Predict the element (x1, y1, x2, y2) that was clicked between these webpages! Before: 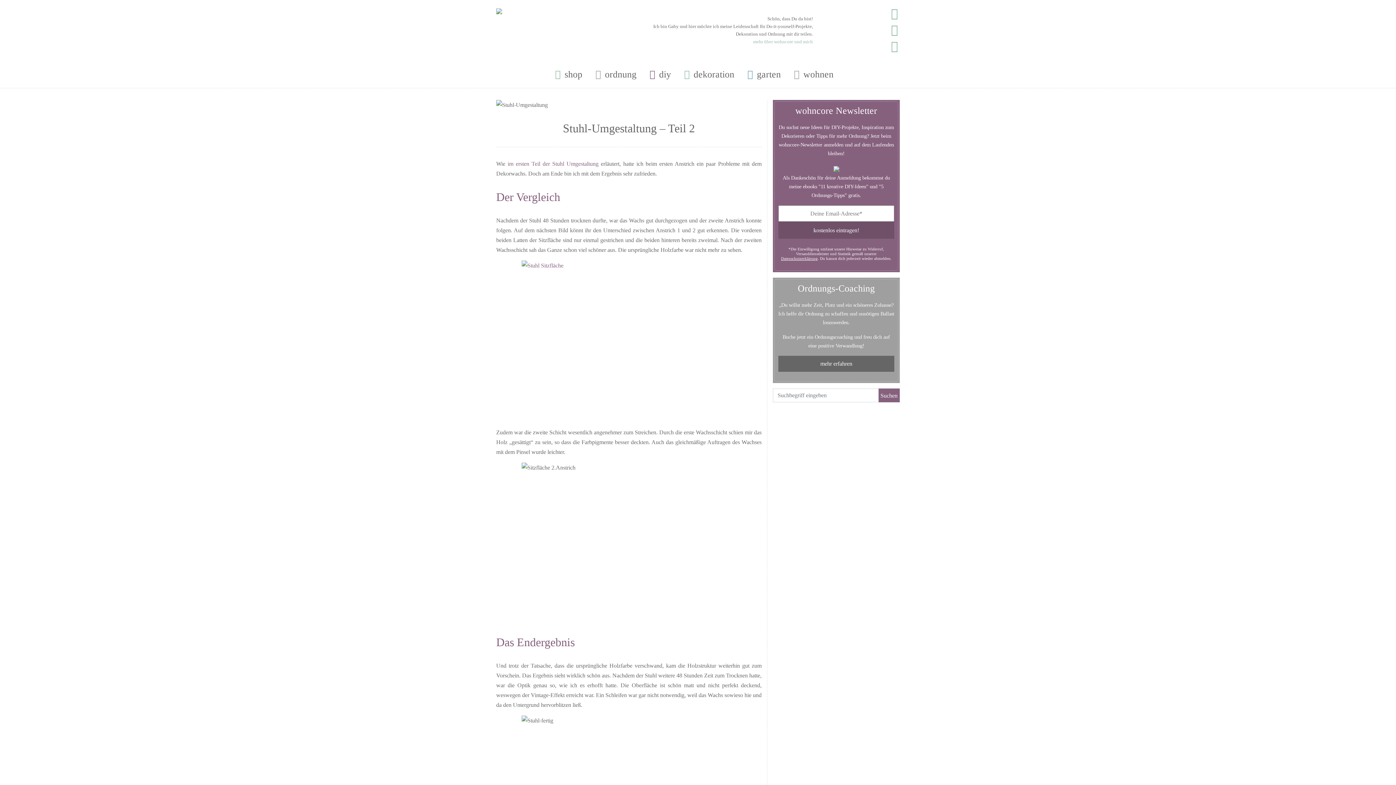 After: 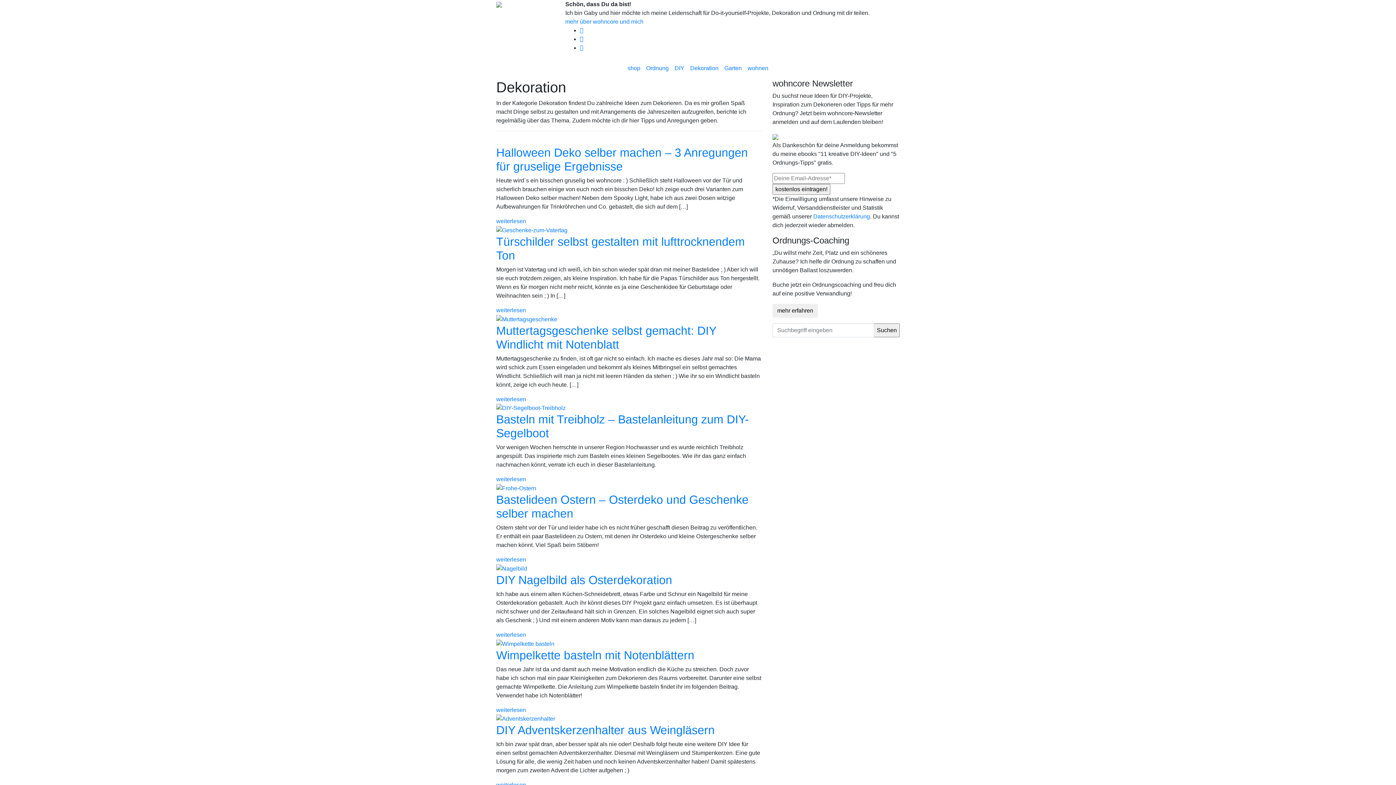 Action: label: dekoration bbox: (681, 63, 737, 85)